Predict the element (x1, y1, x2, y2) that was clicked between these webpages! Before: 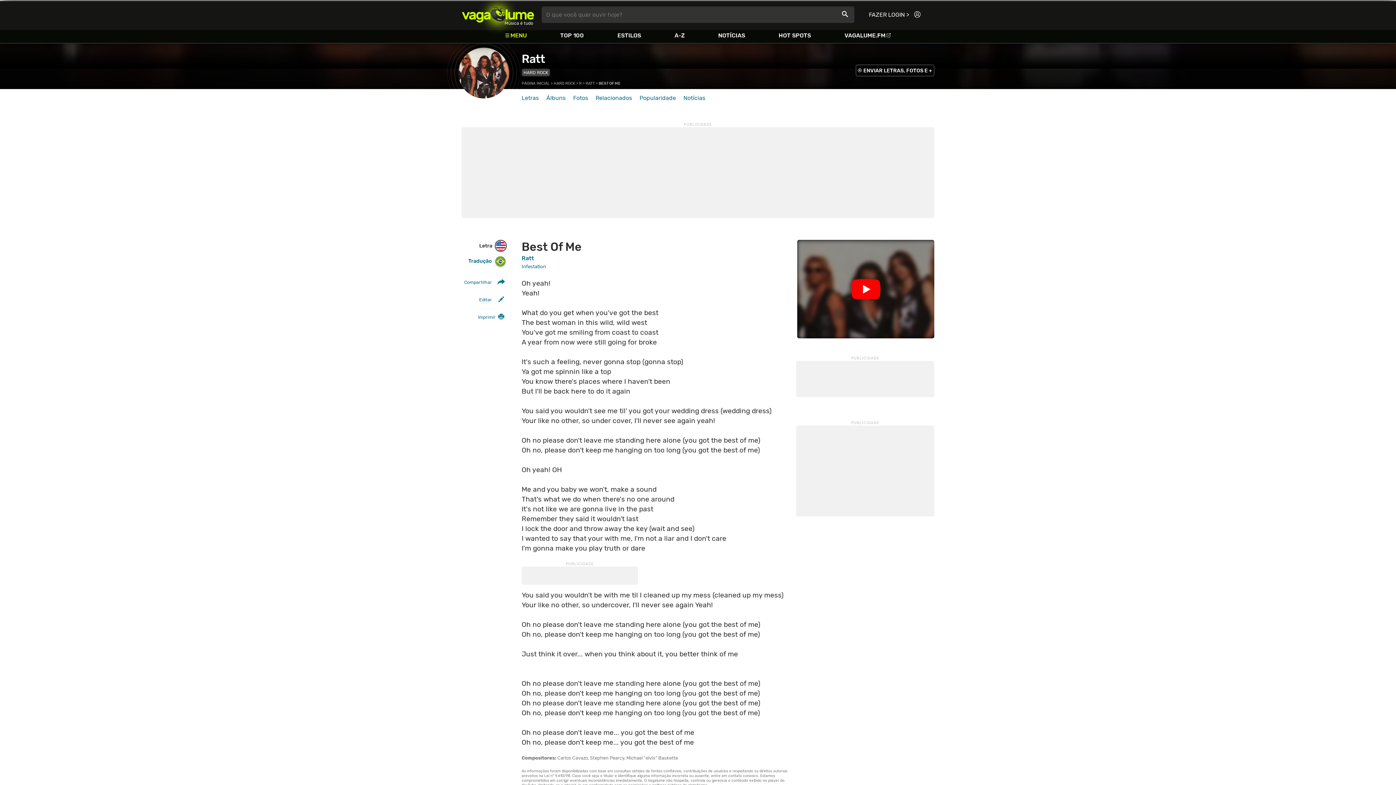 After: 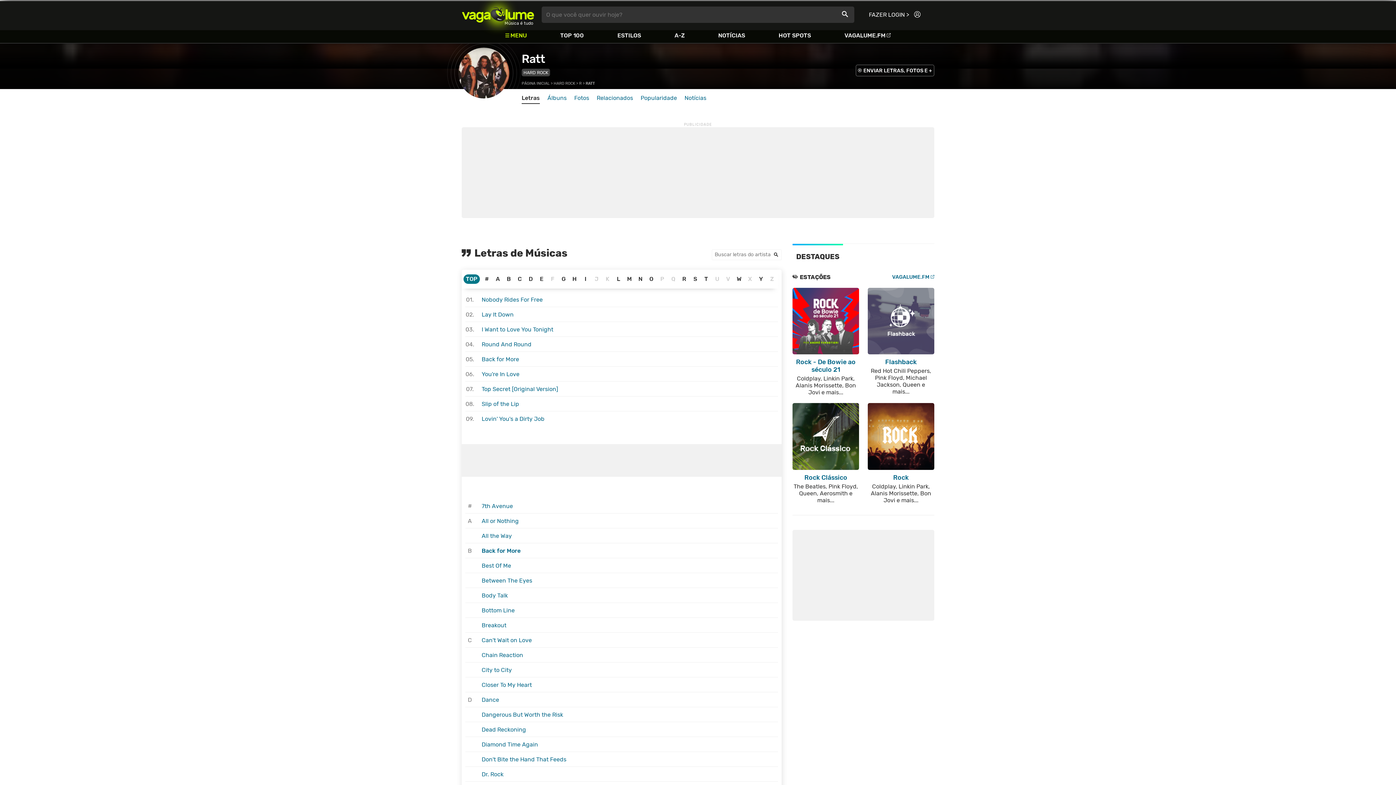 Action: bbox: (458, 47, 509, 98)